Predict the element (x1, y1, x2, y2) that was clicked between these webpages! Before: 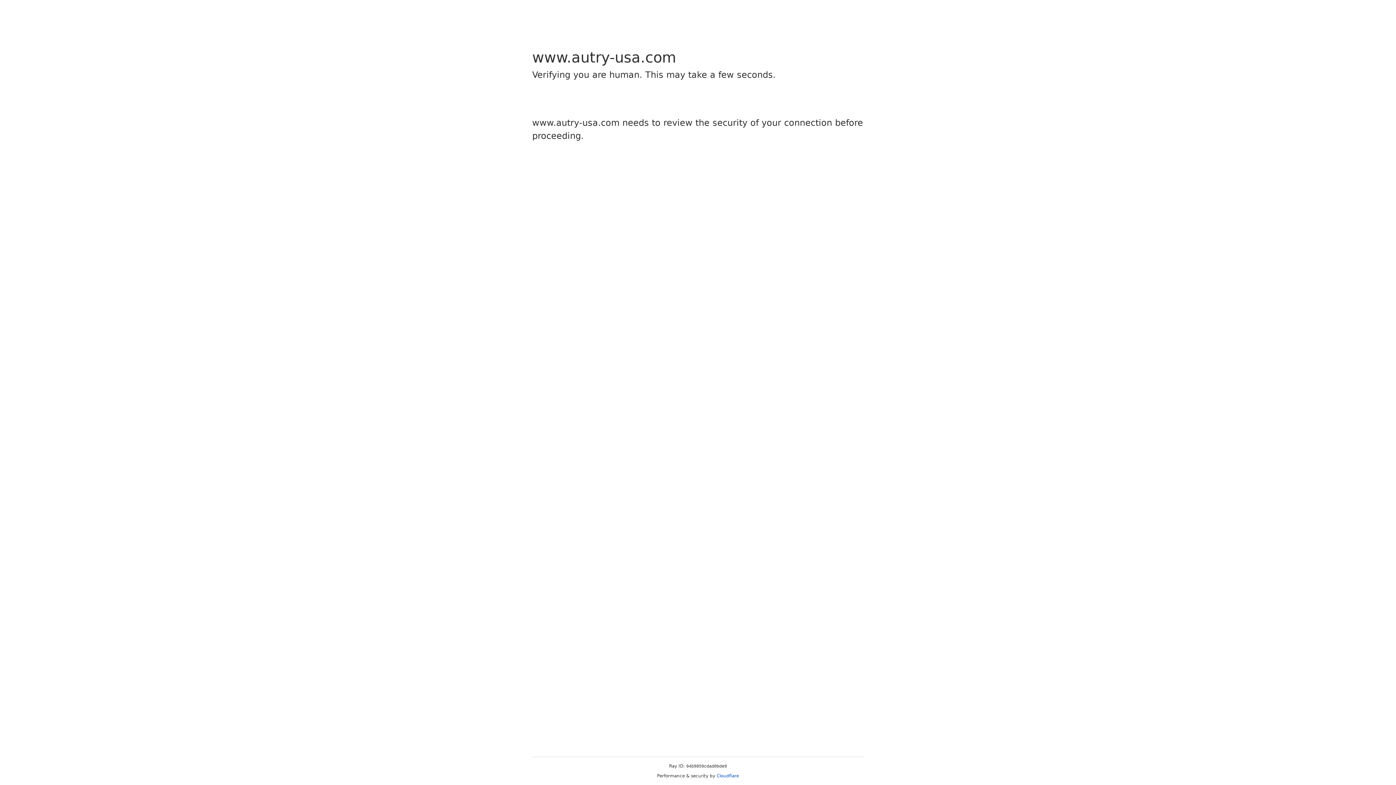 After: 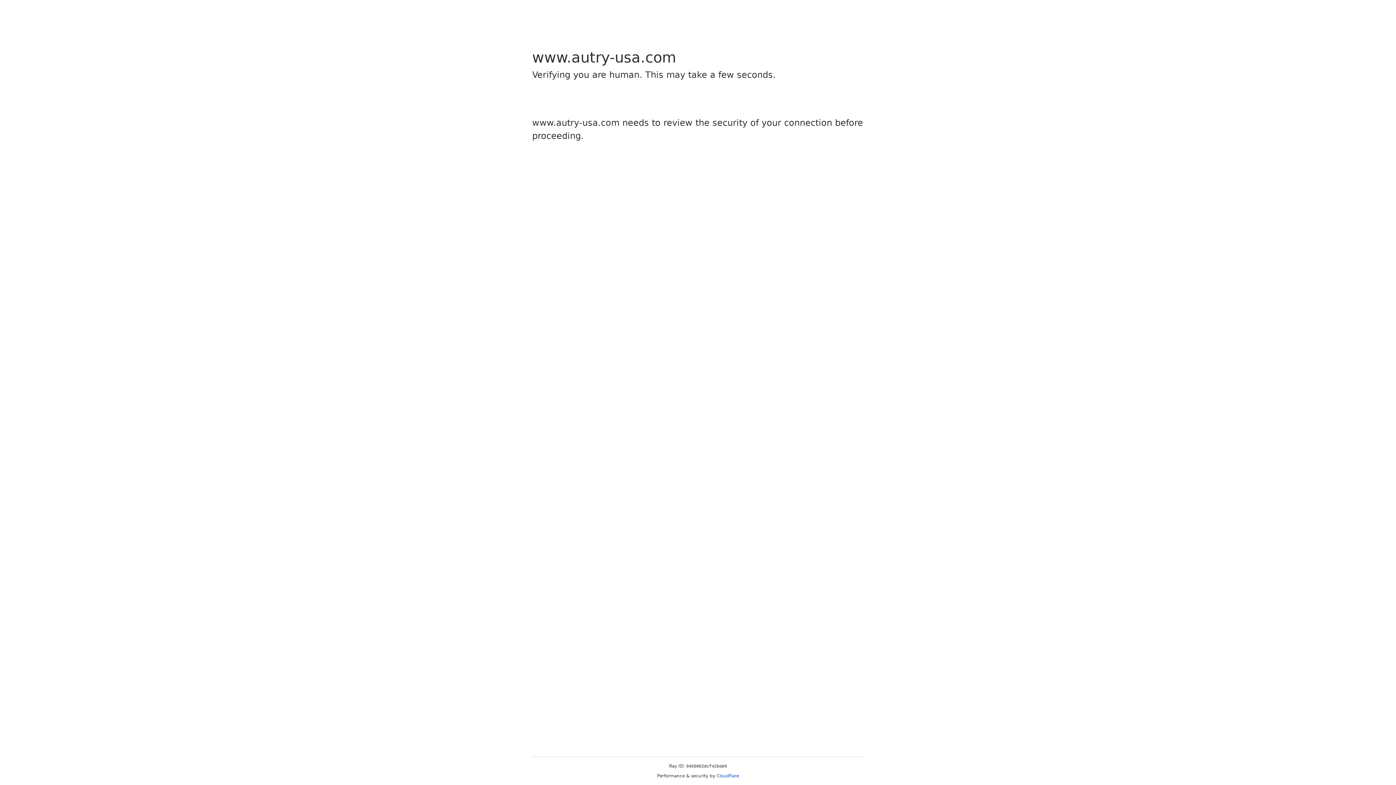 Action: label: Cloudflare bbox: (716, 773, 739, 778)